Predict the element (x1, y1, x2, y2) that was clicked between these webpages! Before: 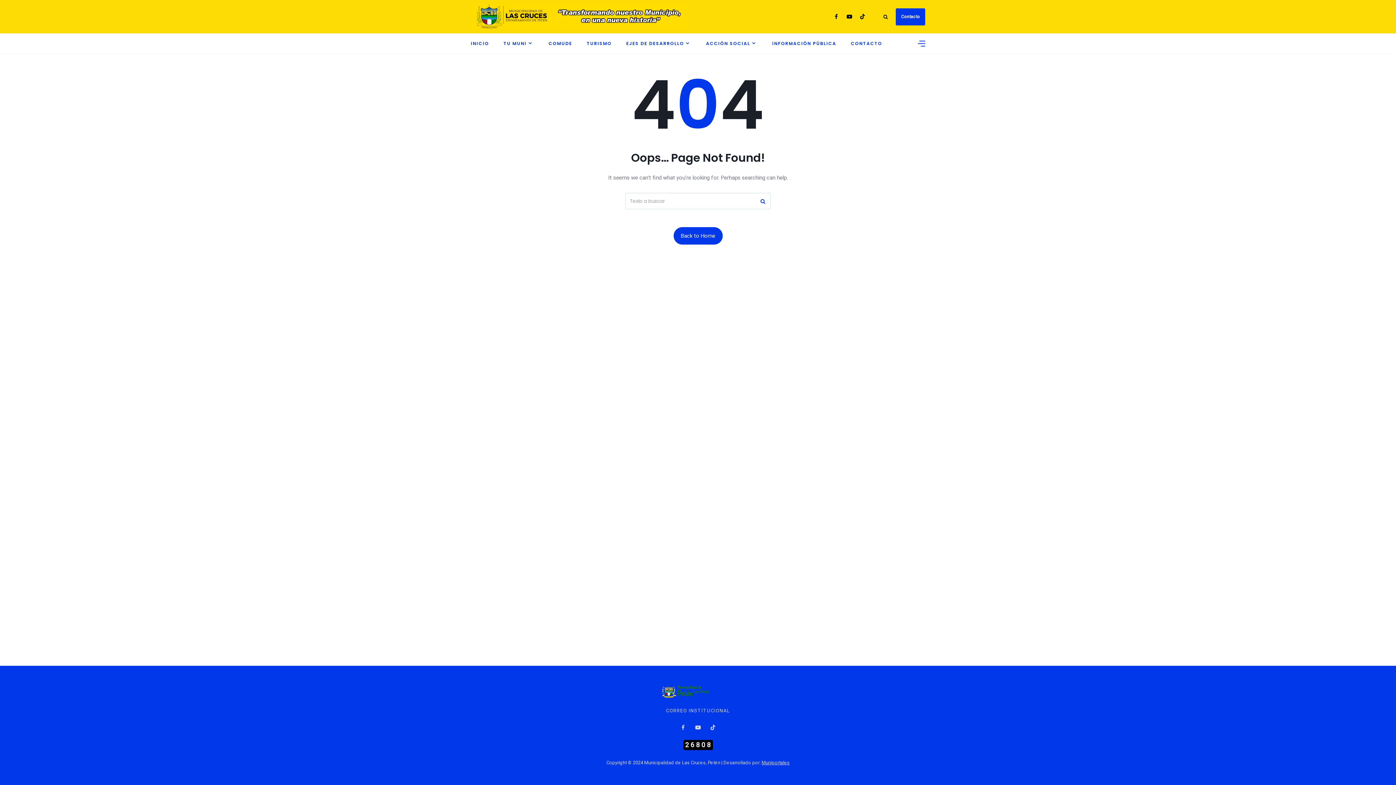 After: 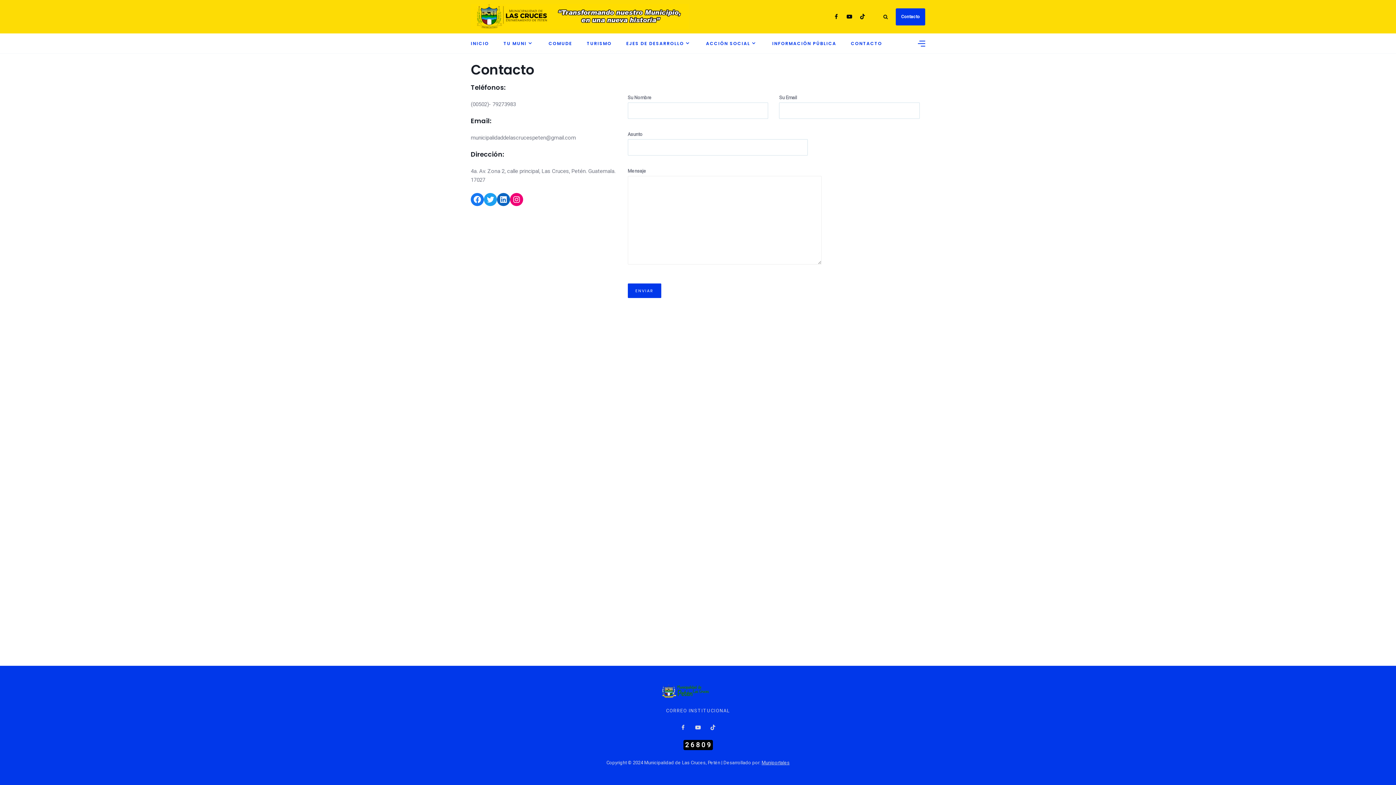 Action: label: Contacto bbox: (896, 8, 925, 25)